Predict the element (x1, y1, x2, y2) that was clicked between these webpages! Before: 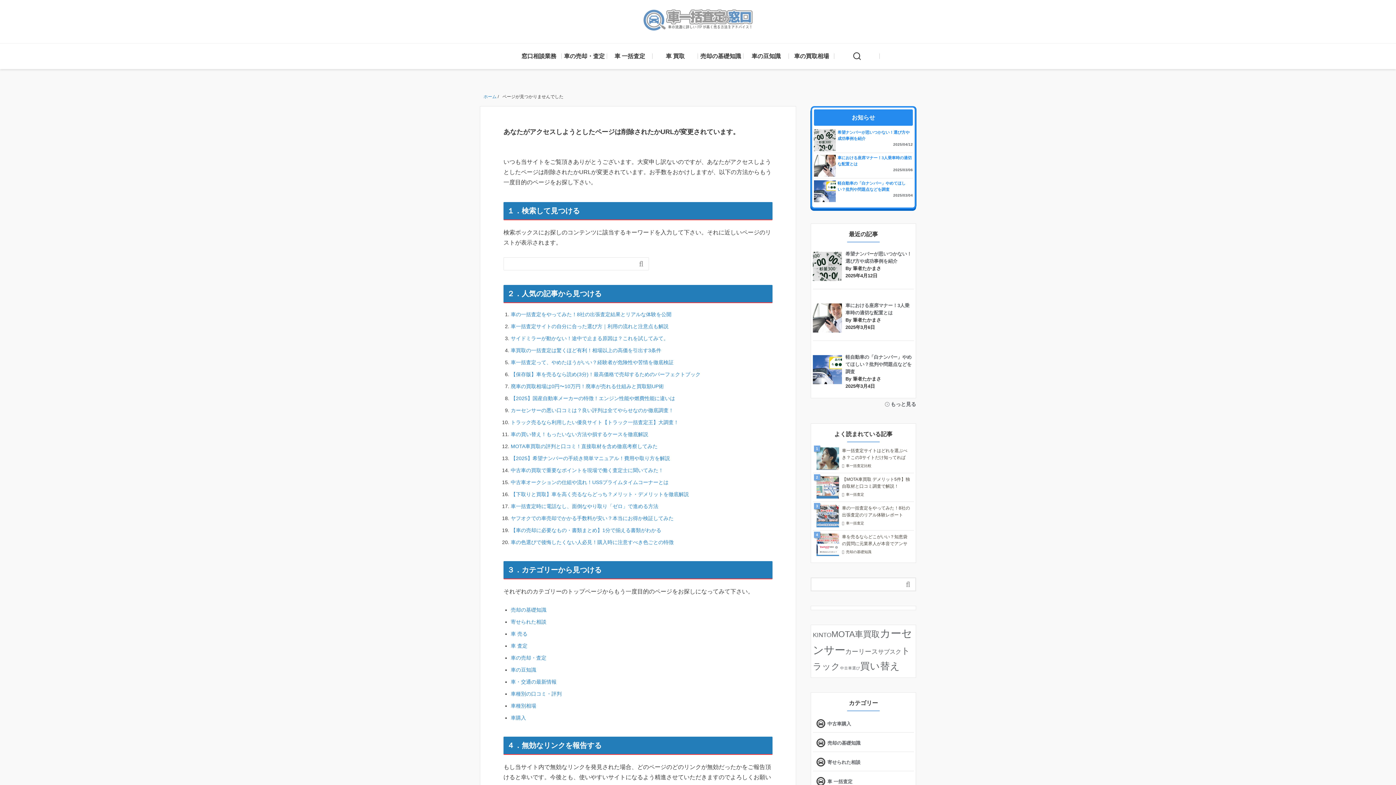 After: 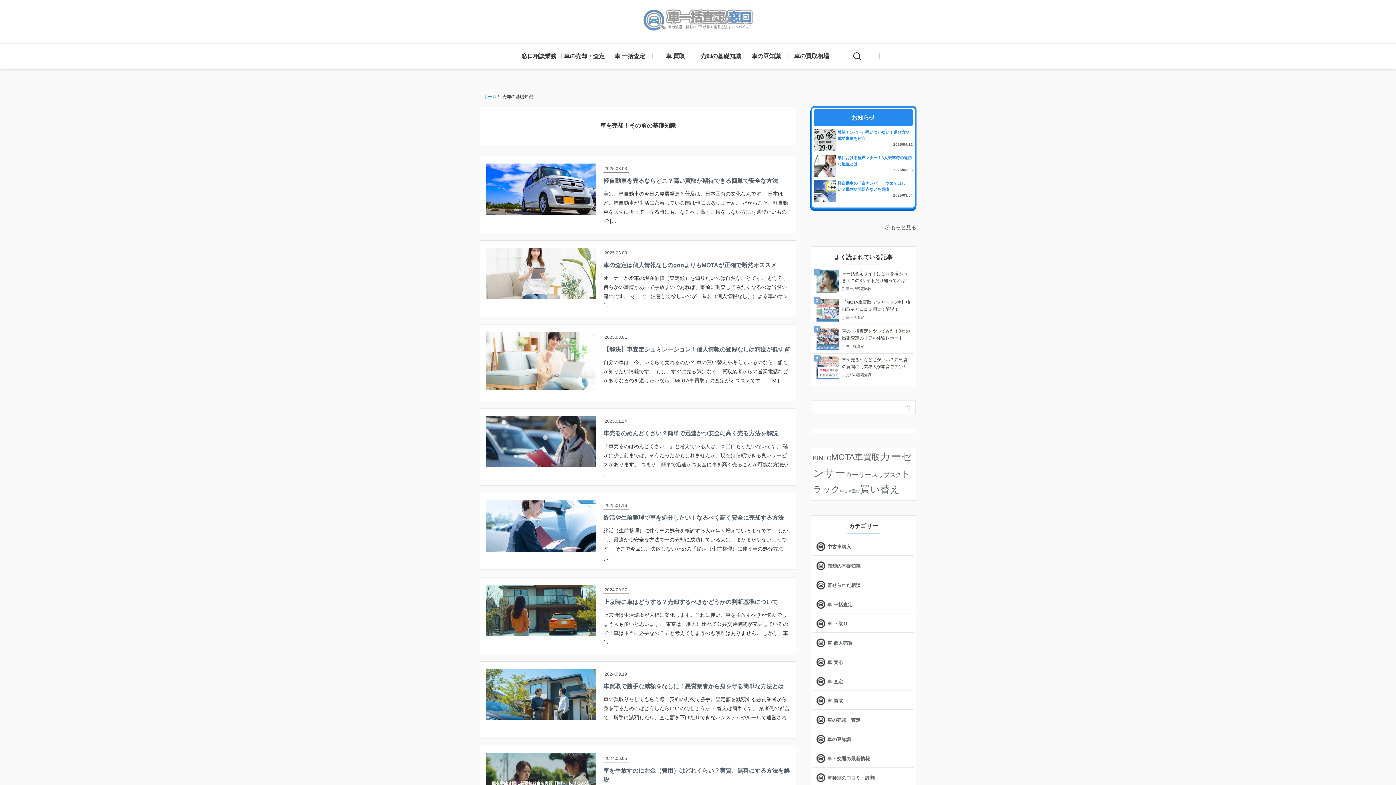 Action: label: 売却の基礎知識 bbox: (510, 607, 546, 613)